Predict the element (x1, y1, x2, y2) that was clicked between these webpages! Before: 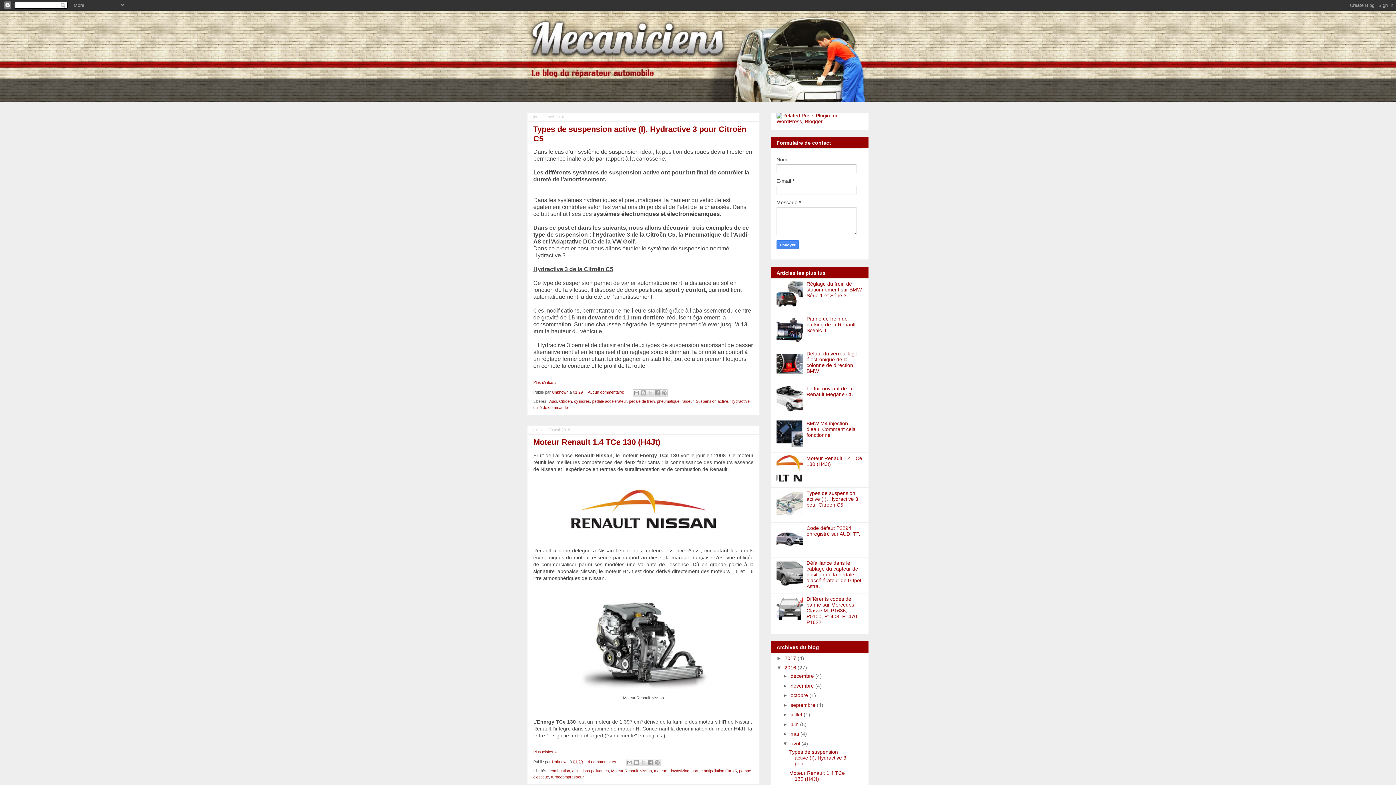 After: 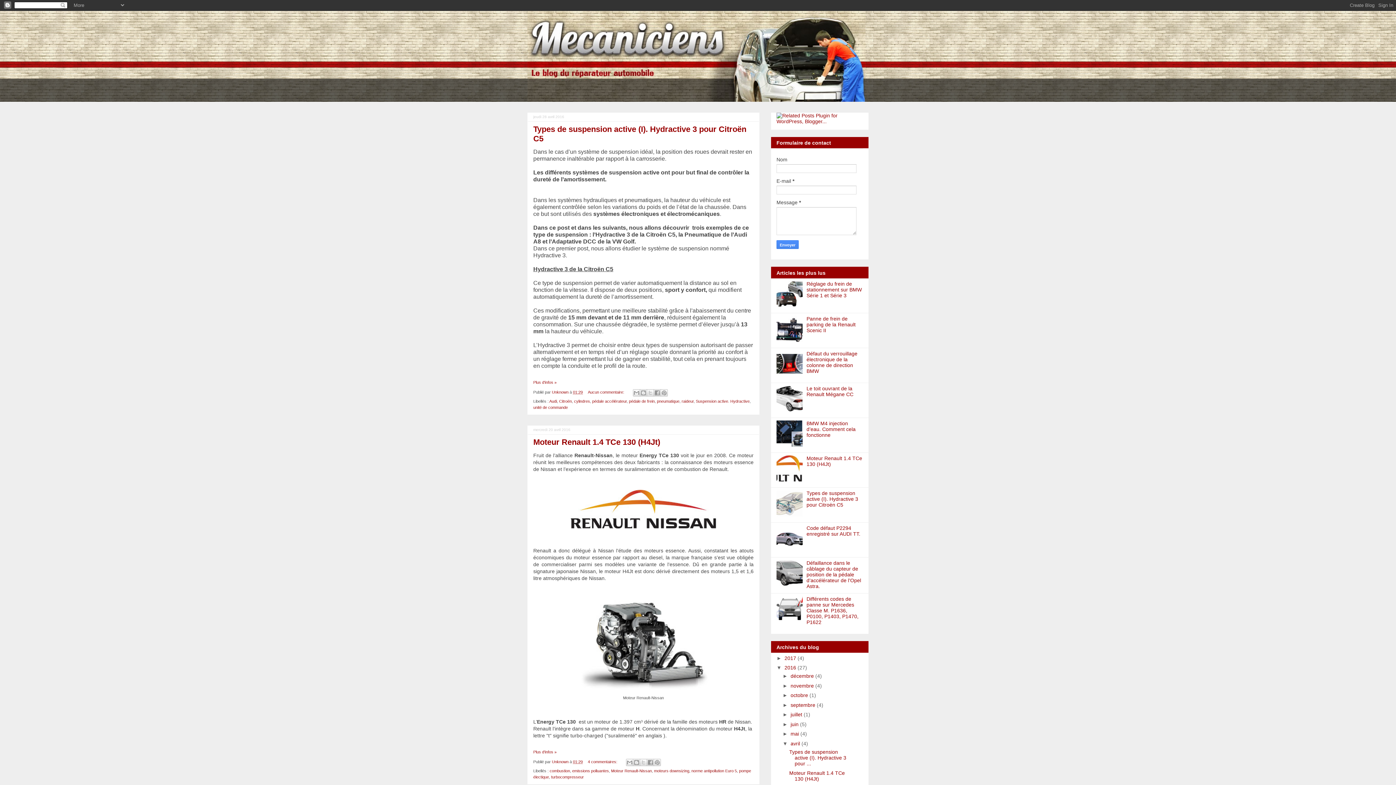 Action: bbox: (776, 477, 804, 482)